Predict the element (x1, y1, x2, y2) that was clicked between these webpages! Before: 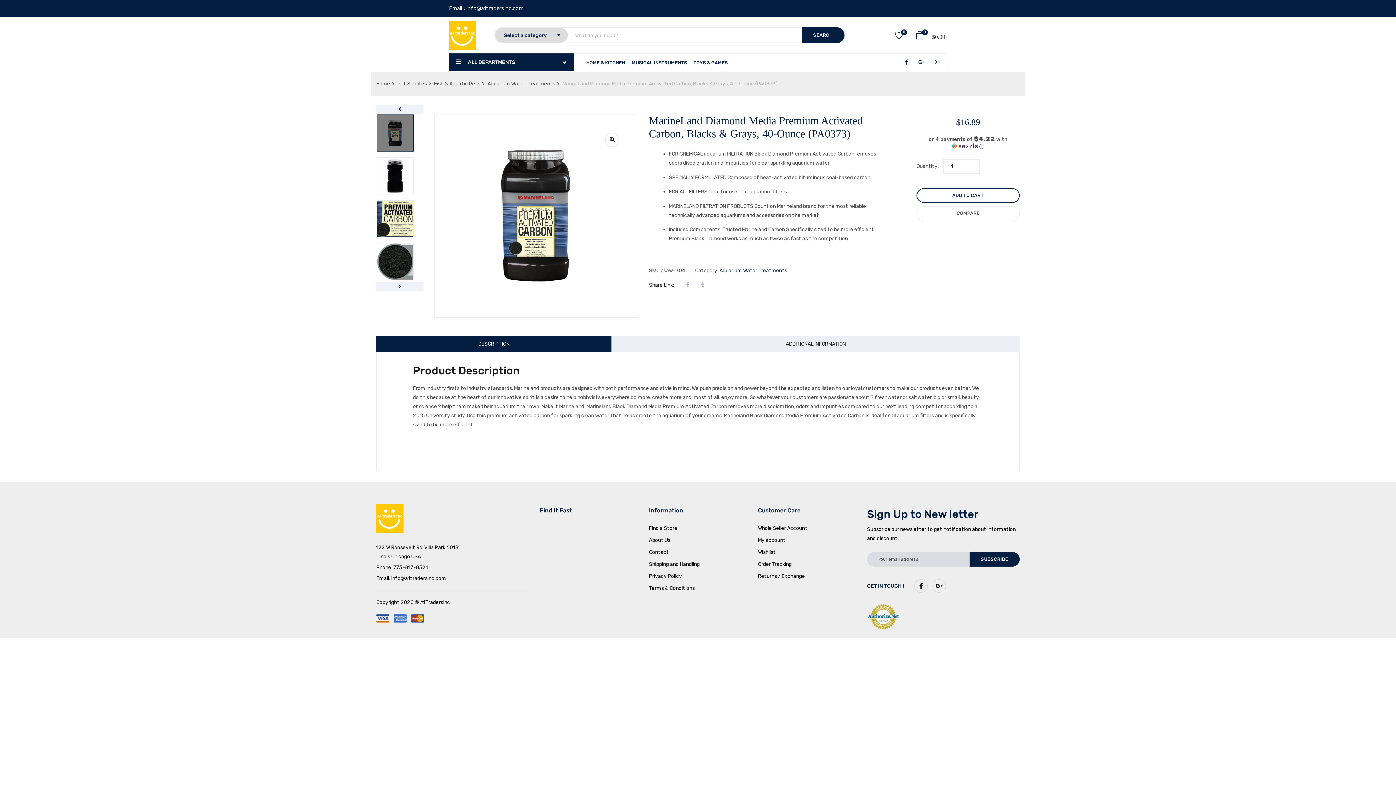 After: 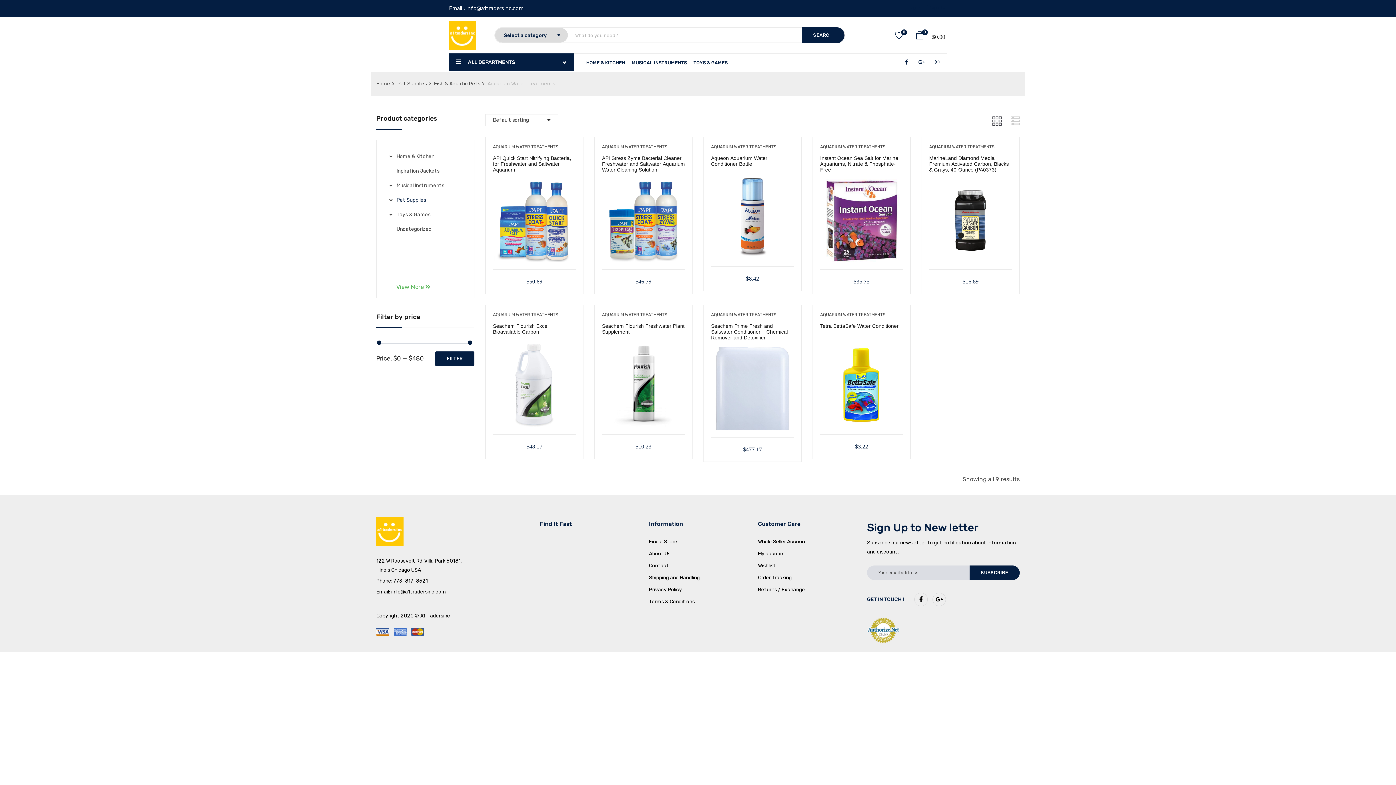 Action: bbox: (487, 80, 555, 86) label: Aquarium Water Treatments